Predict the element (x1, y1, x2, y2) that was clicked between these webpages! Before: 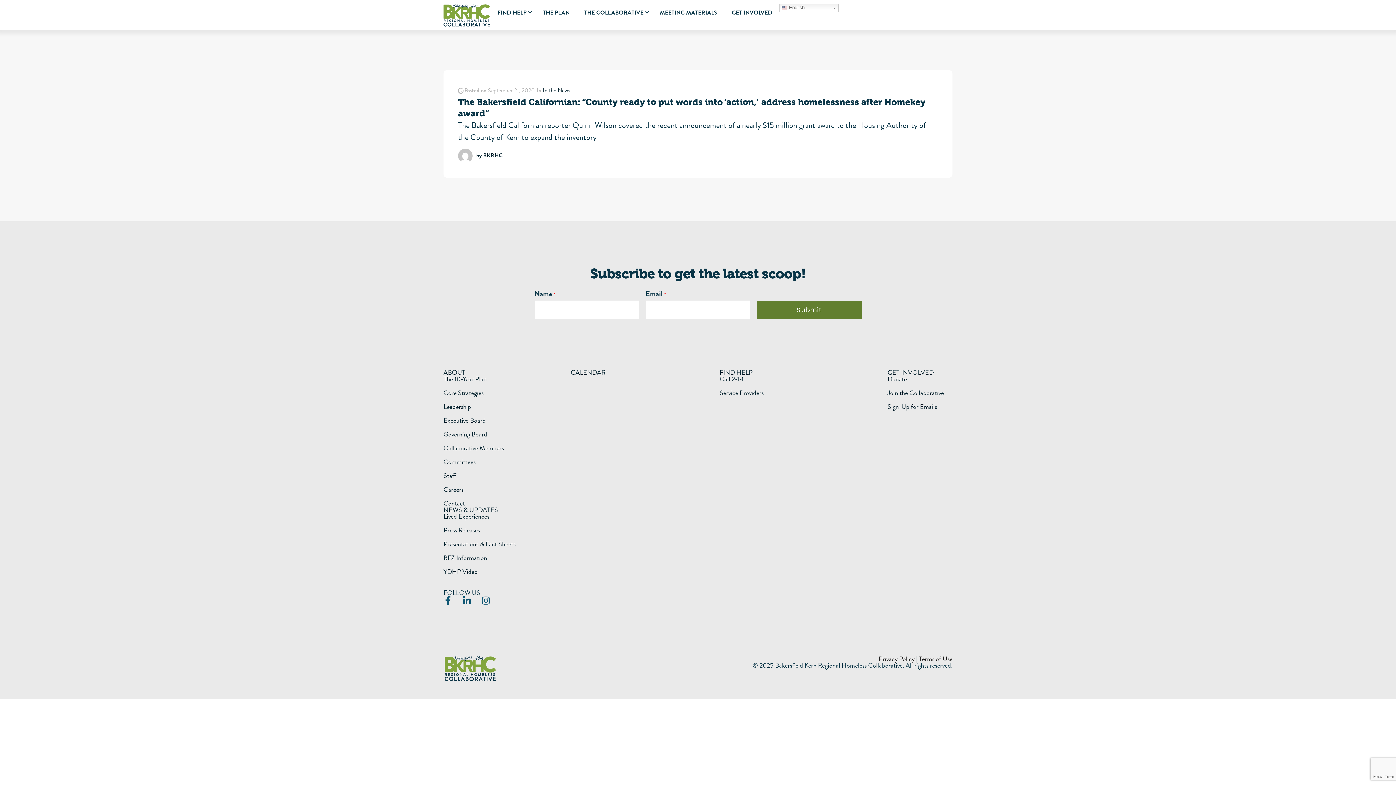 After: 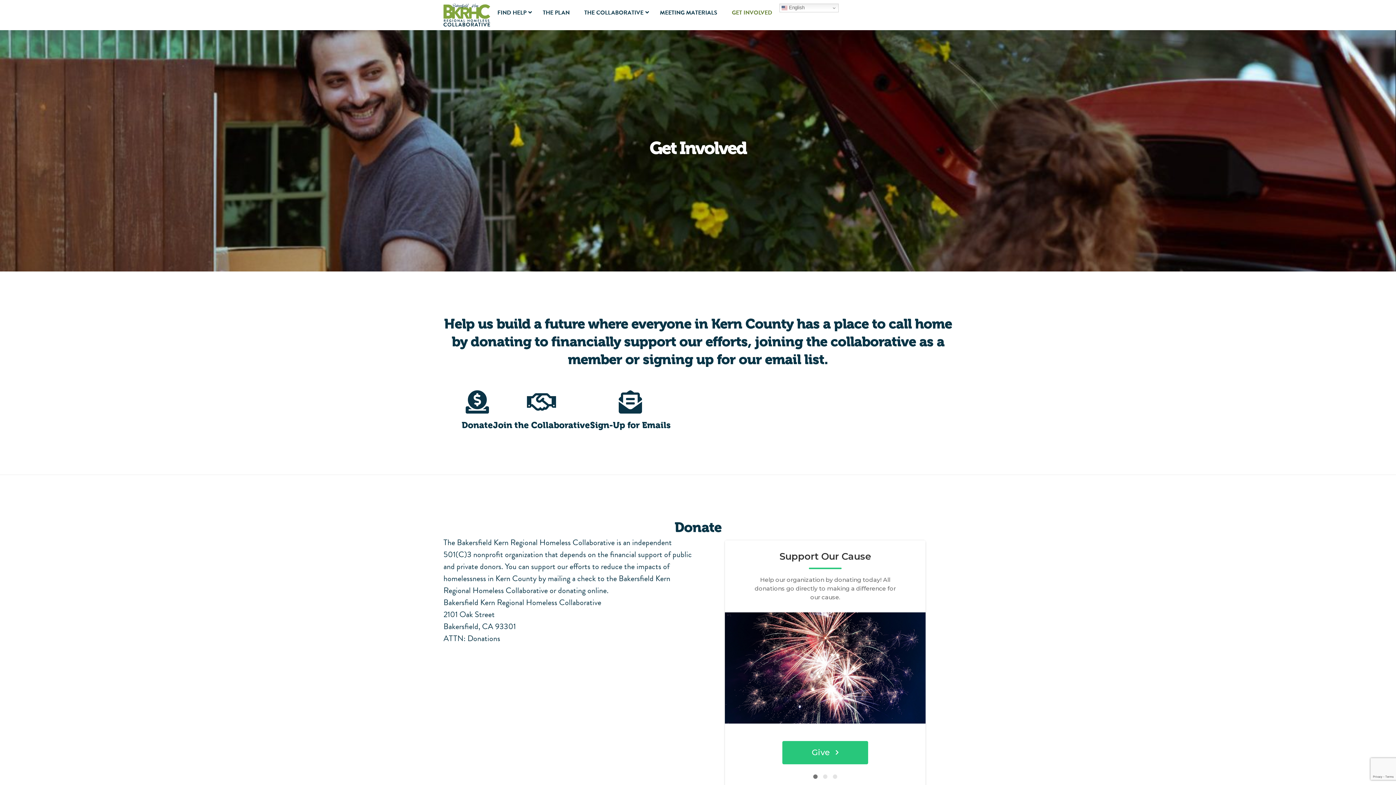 Action: label: Sign-Up for Emails bbox: (887, 403, 937, 410)